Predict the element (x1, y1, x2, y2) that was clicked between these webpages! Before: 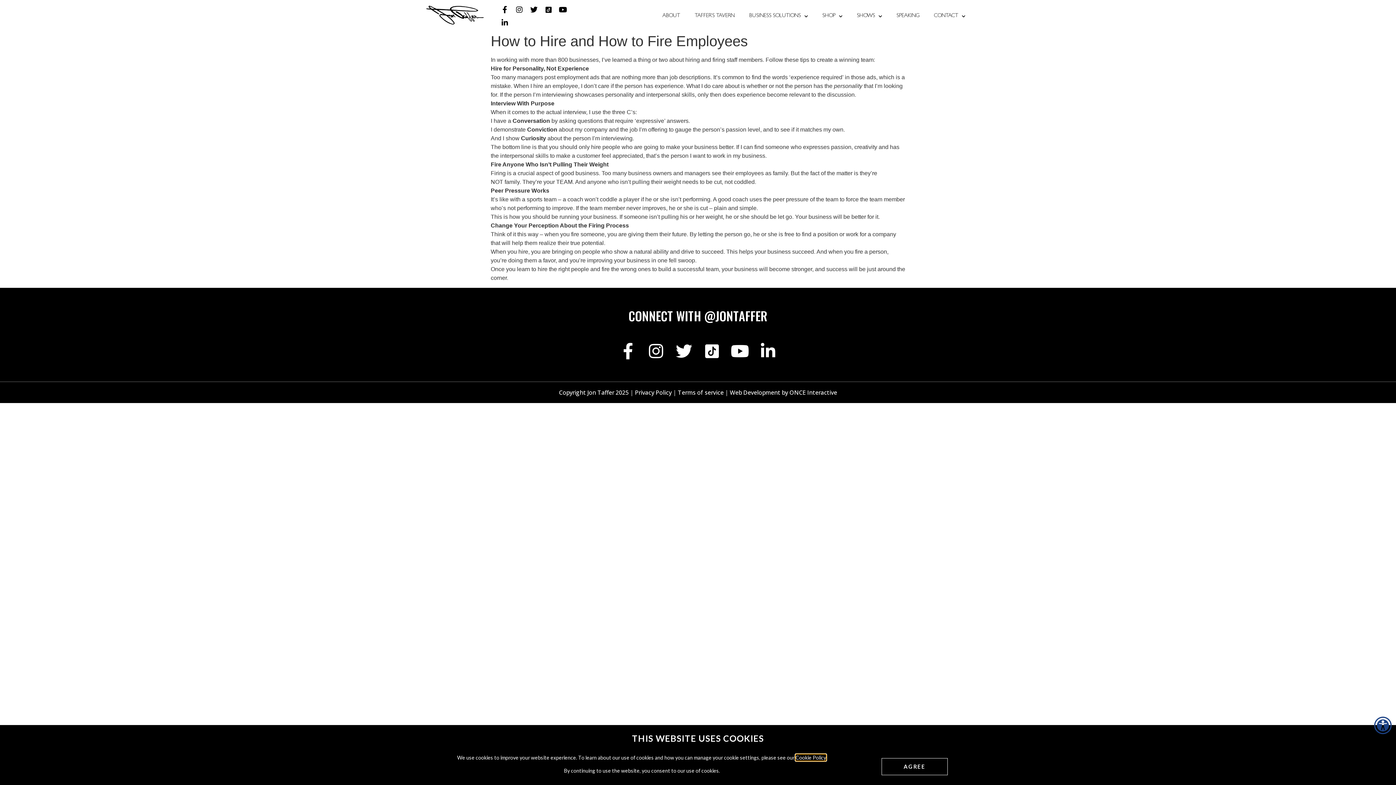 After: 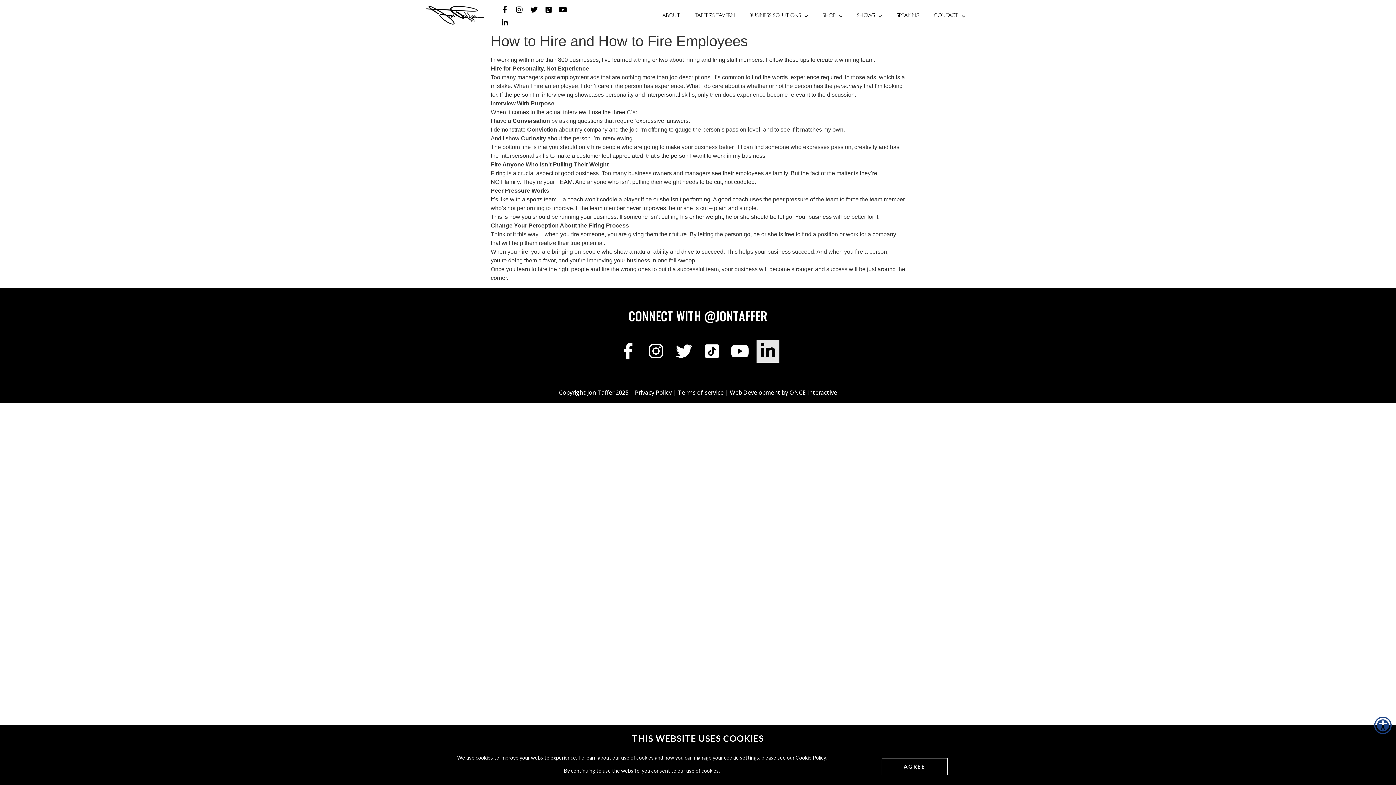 Action: bbox: (756, 339, 779, 362) label: Linkedin-in